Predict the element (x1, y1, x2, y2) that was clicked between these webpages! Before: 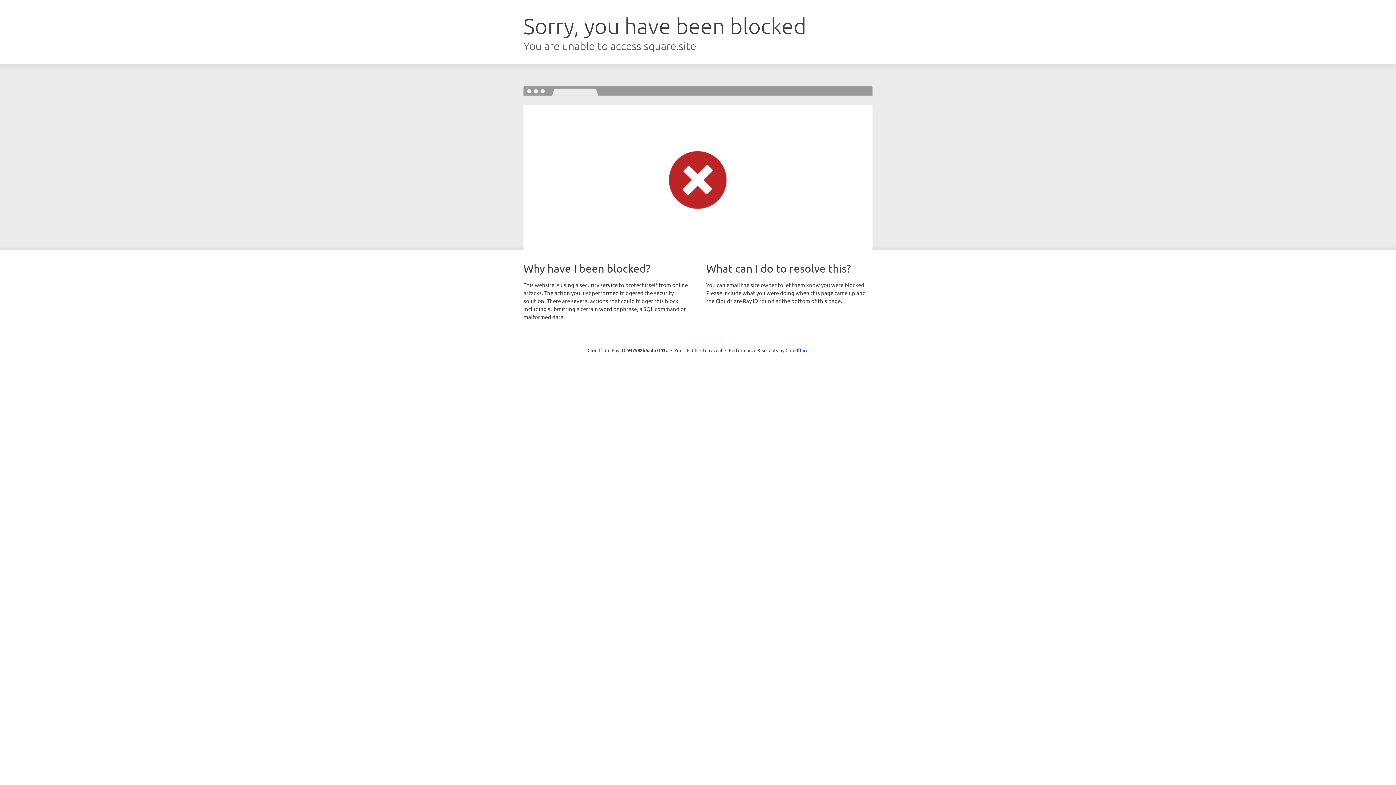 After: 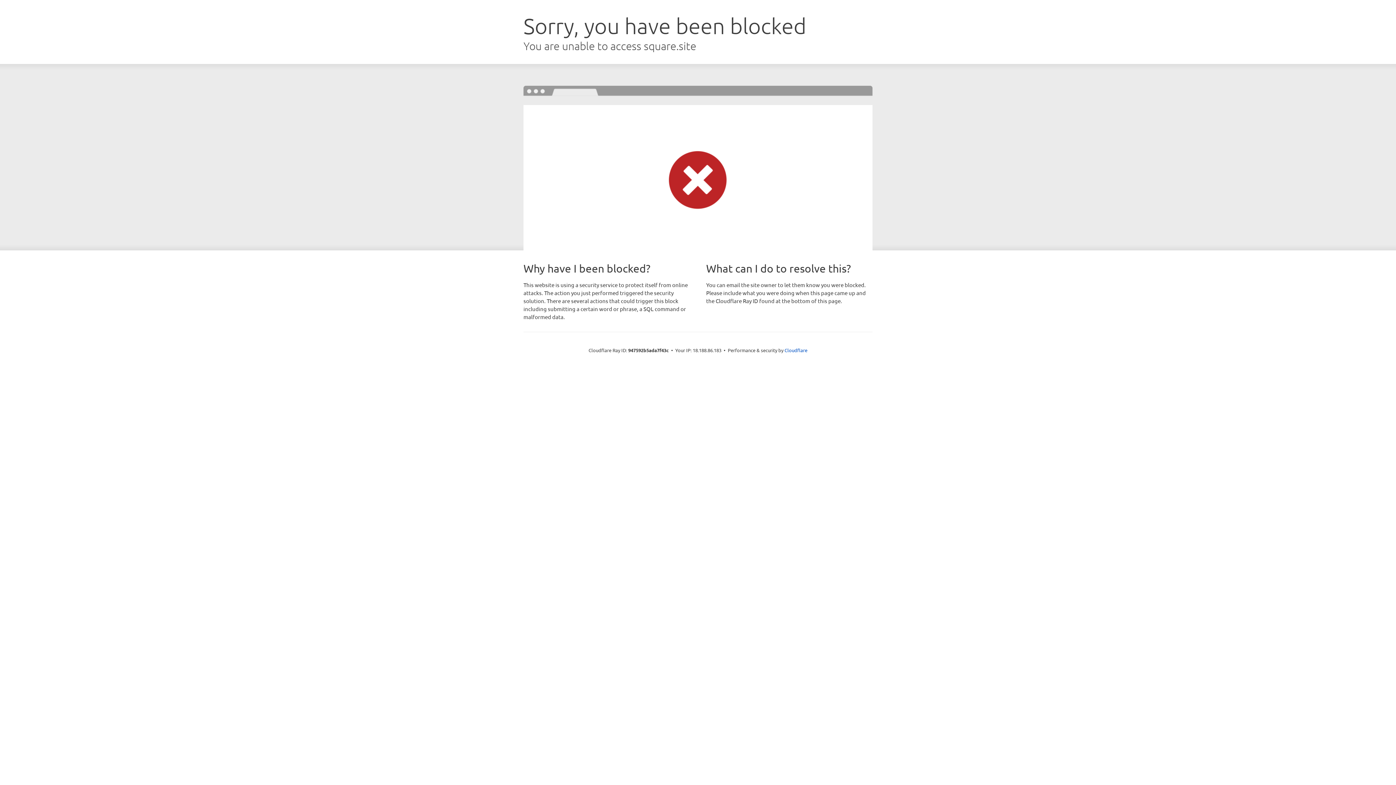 Action: bbox: (692, 346, 722, 353) label: Click to reveal